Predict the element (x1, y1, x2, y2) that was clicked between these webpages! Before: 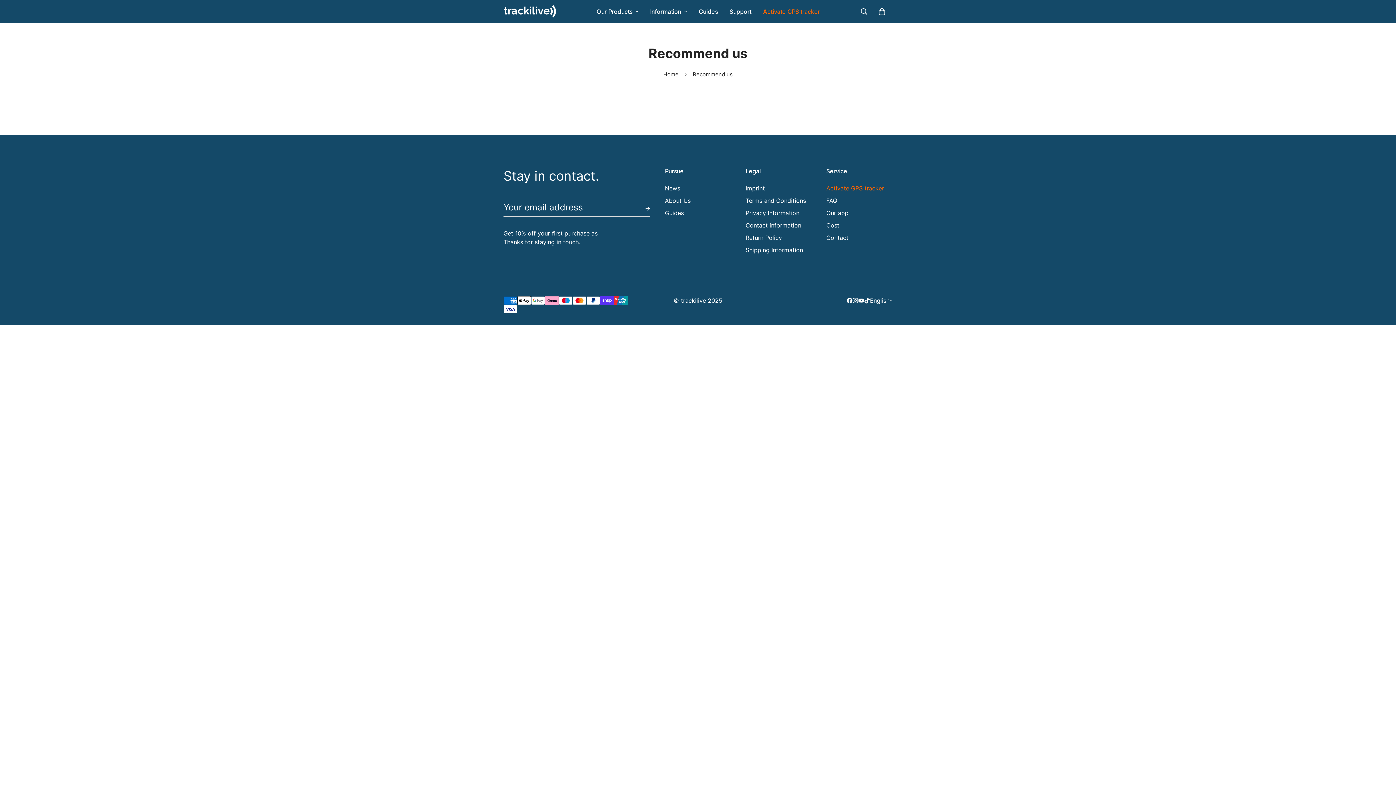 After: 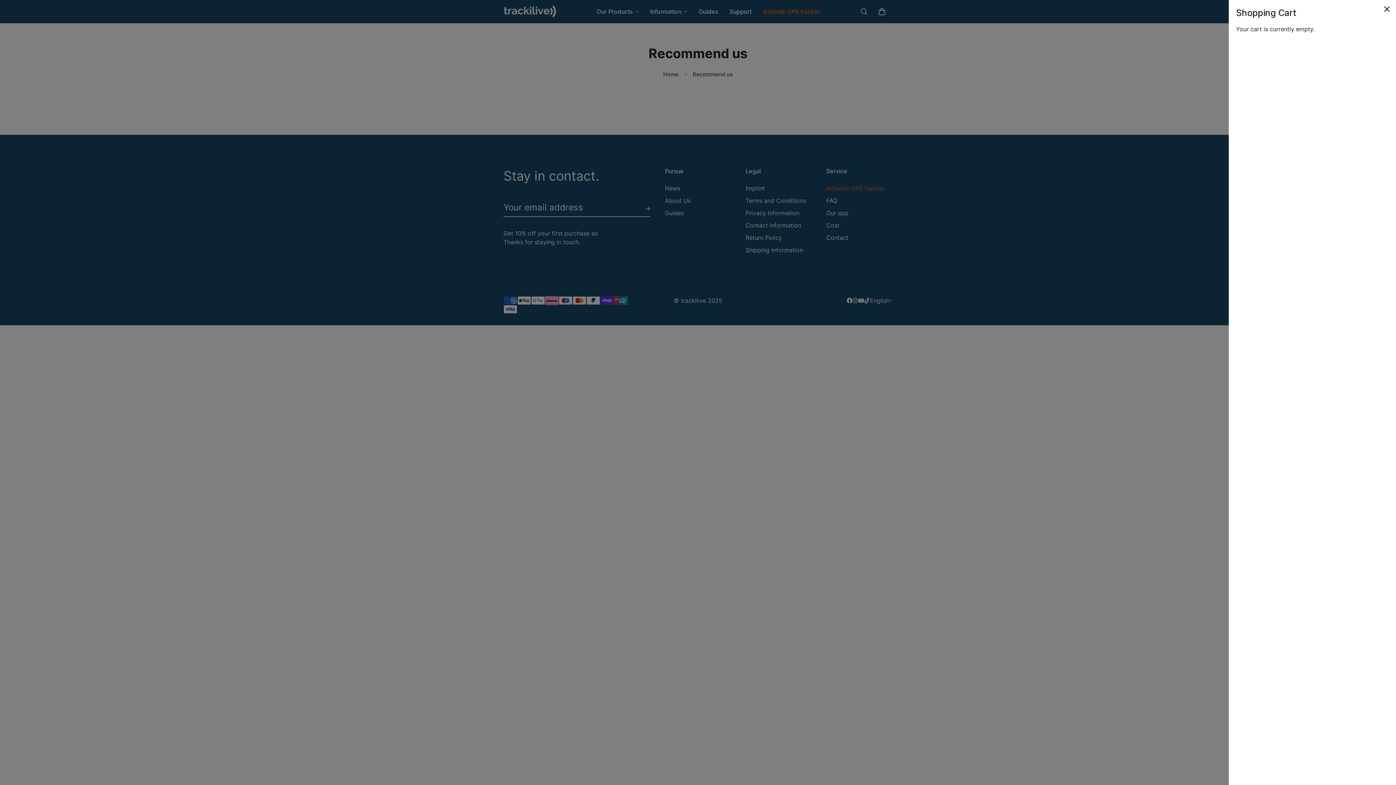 Action: bbox: (873, 3, 890, 20) label: 0